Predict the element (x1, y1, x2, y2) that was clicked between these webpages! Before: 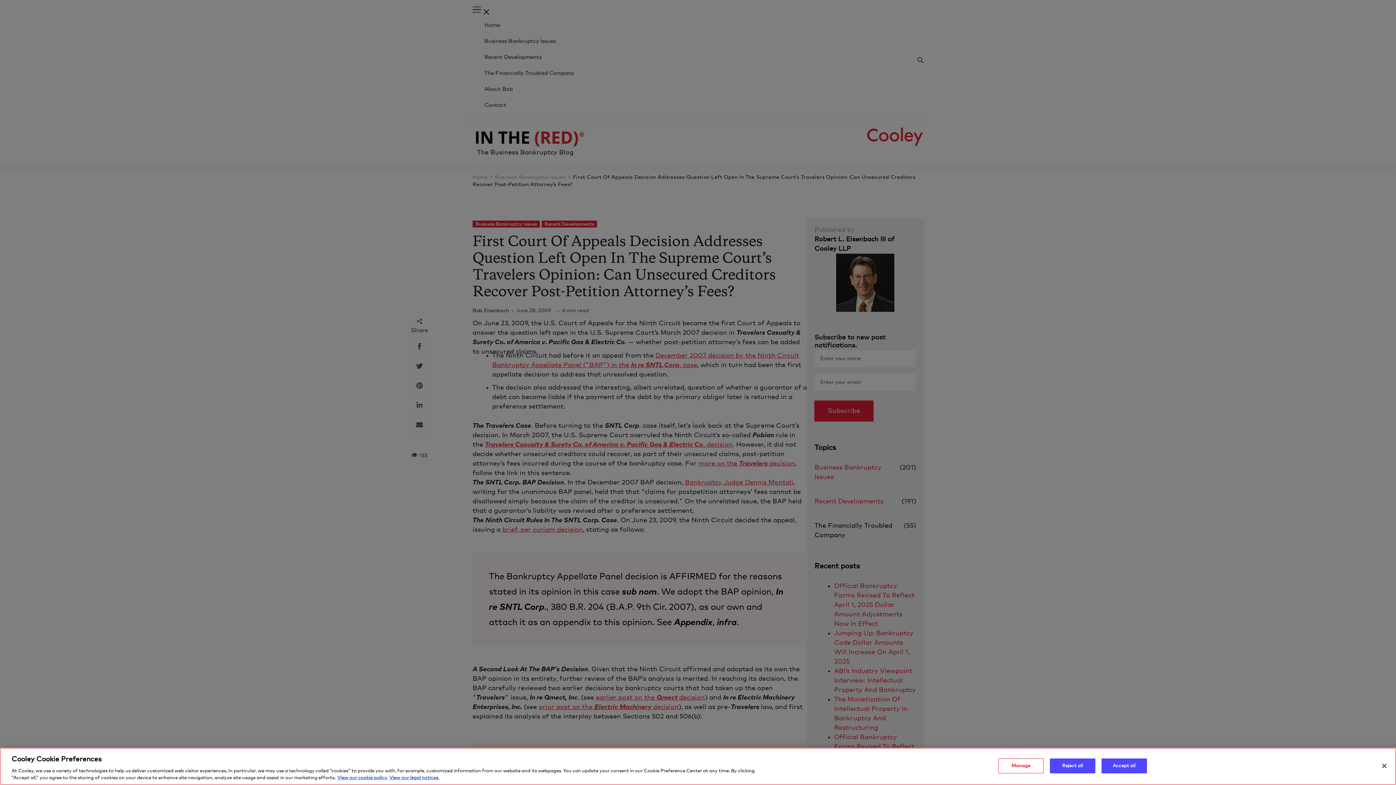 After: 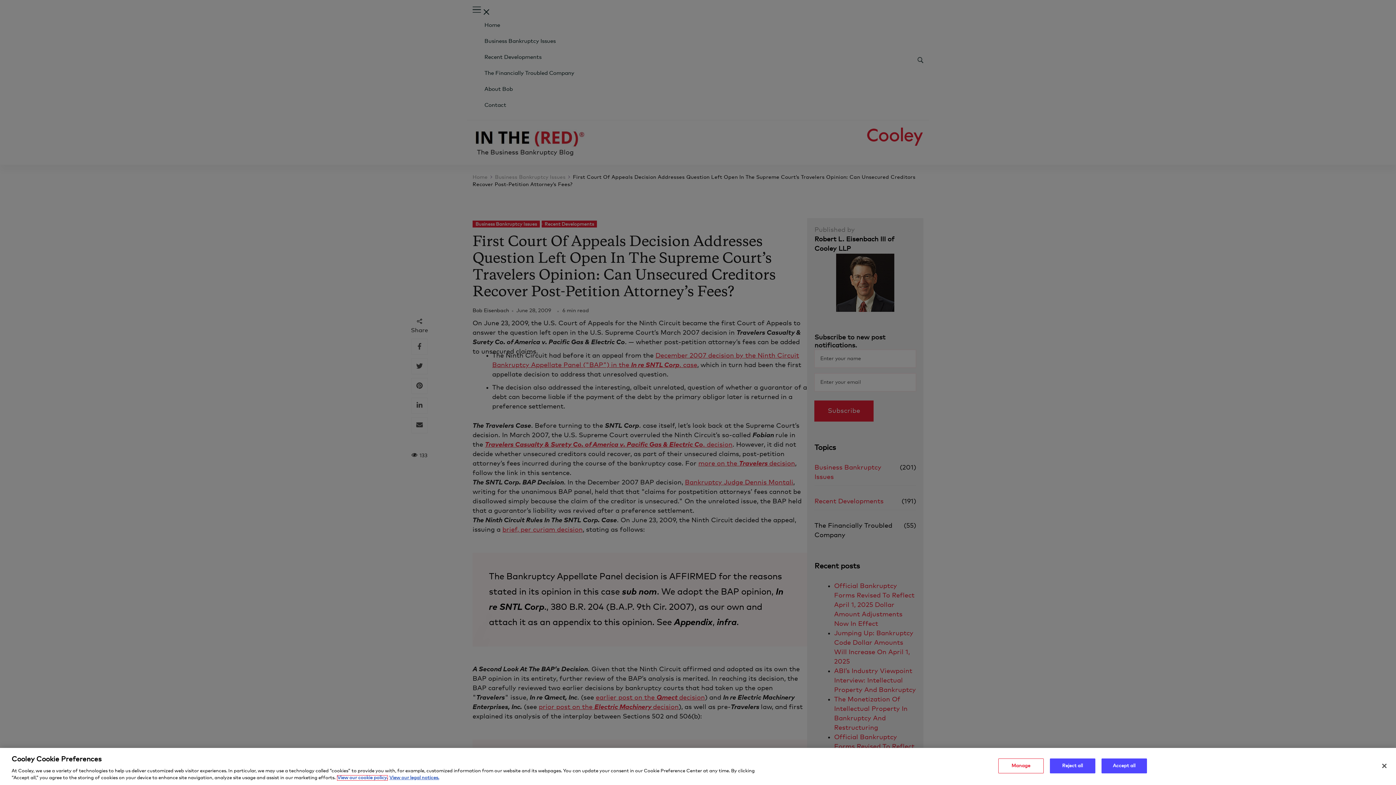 Action: bbox: (337, 776, 387, 780) label: More information about your privacy, opens in a new tab